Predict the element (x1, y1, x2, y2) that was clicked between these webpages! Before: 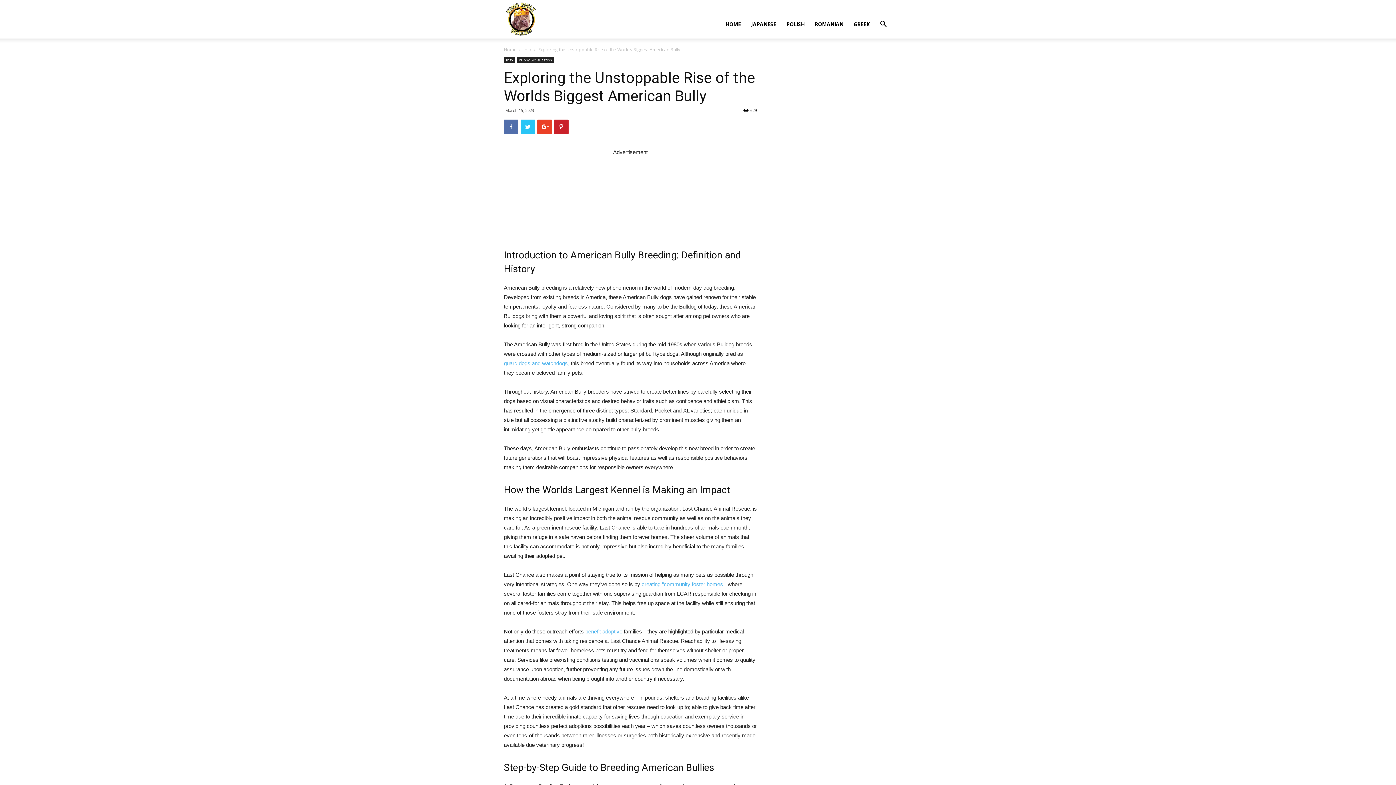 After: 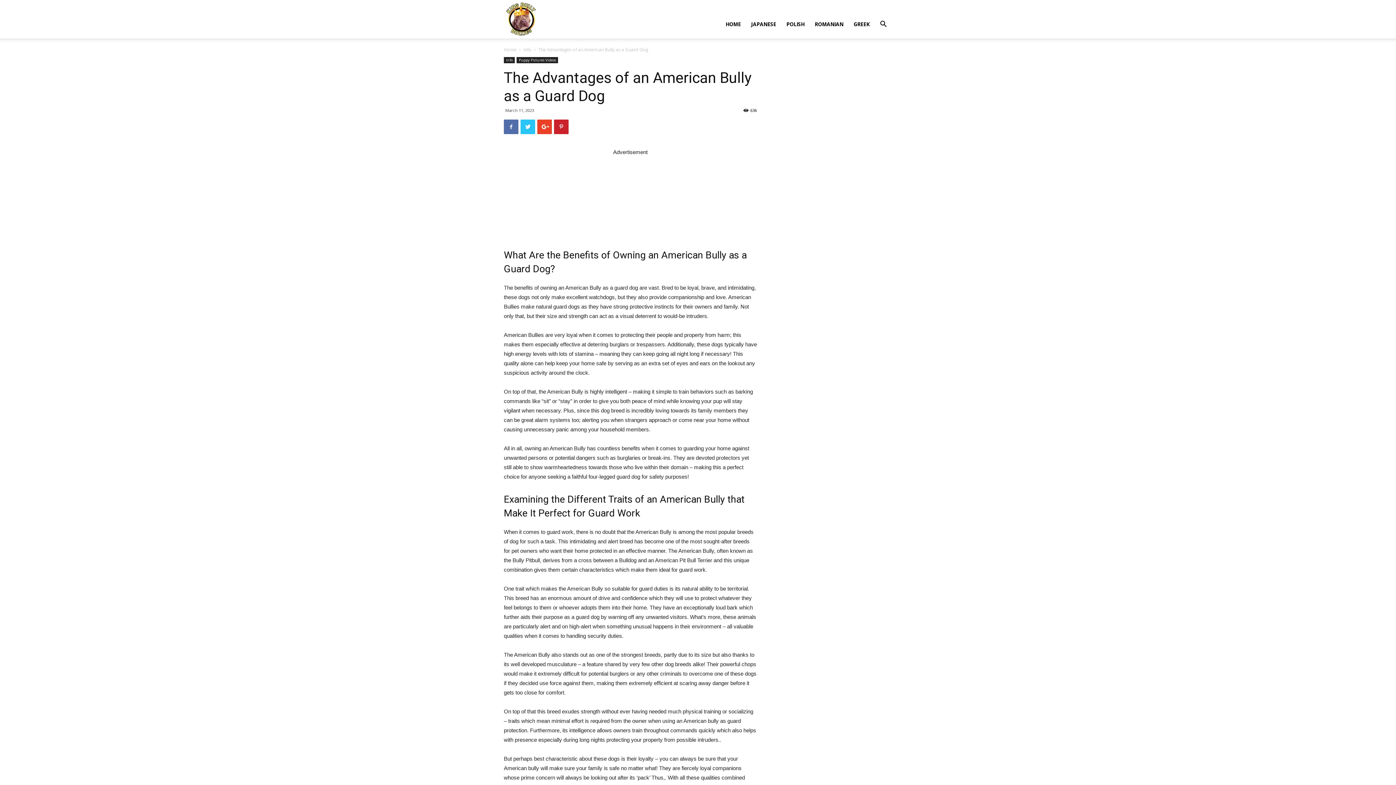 Action: bbox: (504, 360, 569, 366) label: guard dogs and watchdogs,